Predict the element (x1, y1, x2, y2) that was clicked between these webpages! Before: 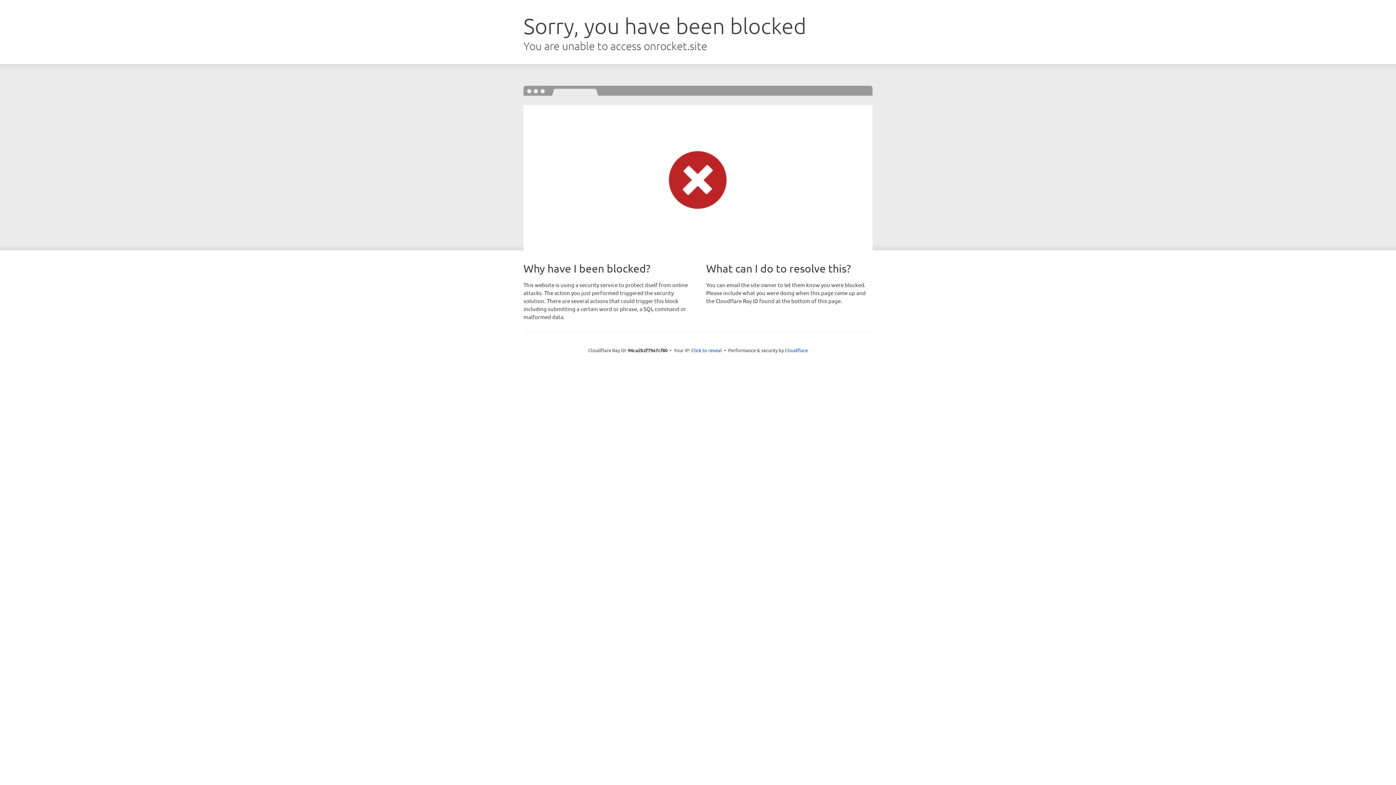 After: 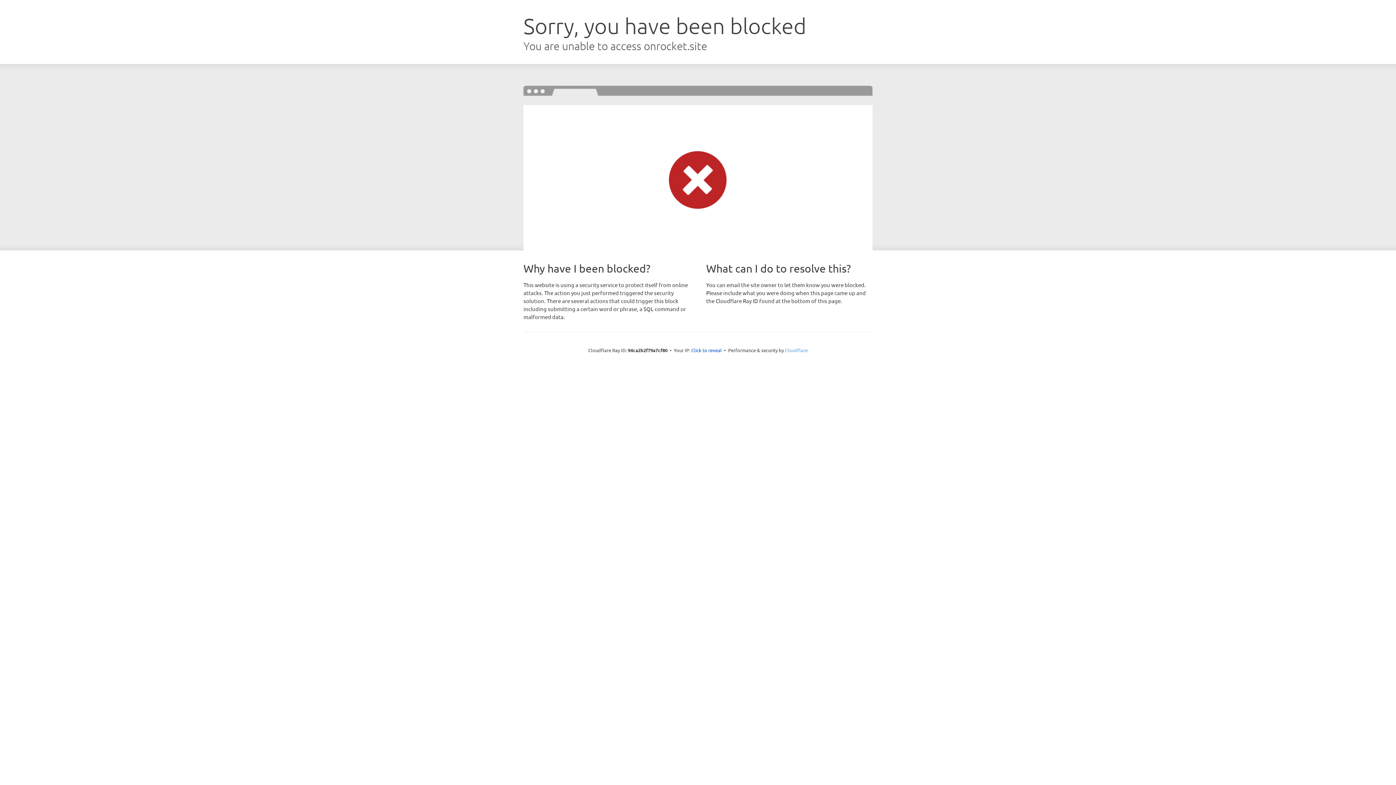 Action: label: Cloudflare bbox: (785, 347, 808, 353)